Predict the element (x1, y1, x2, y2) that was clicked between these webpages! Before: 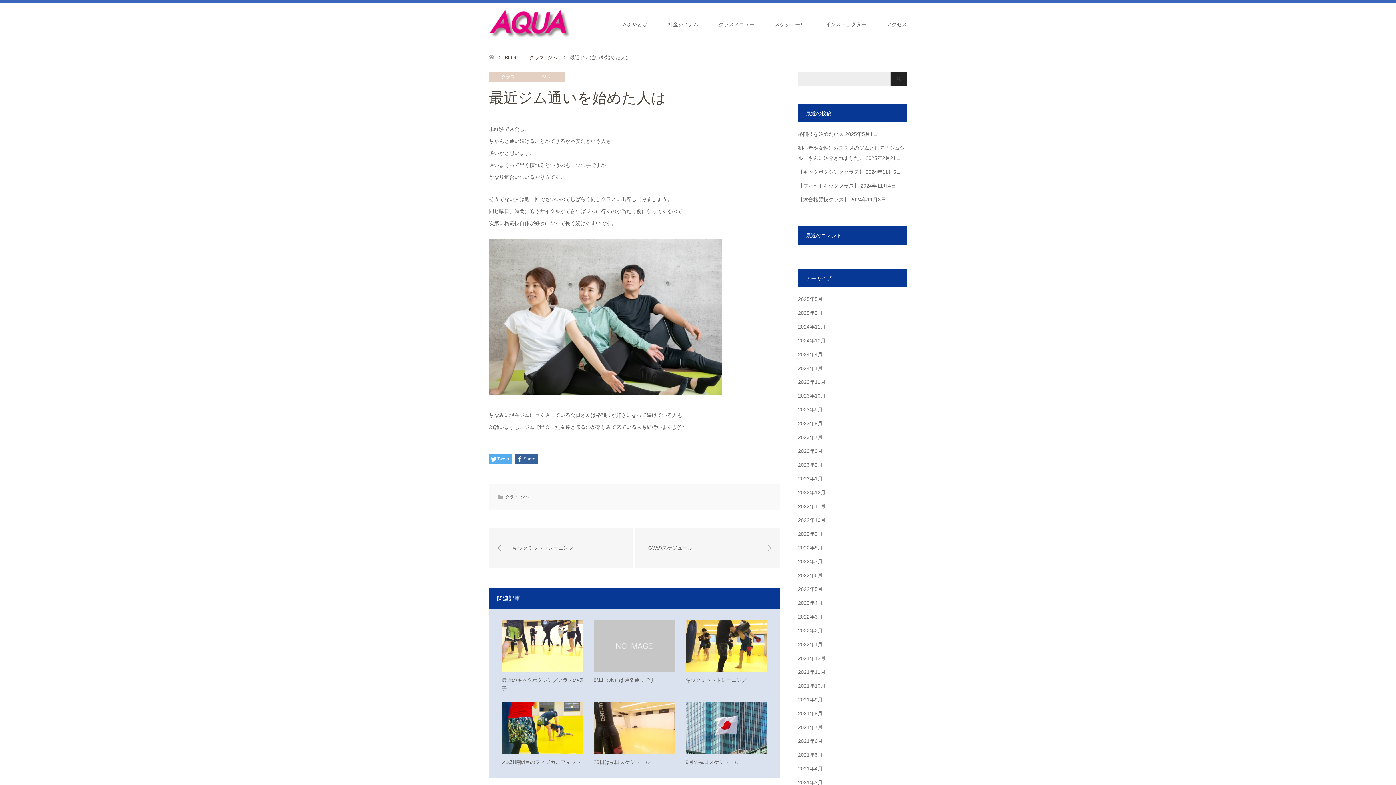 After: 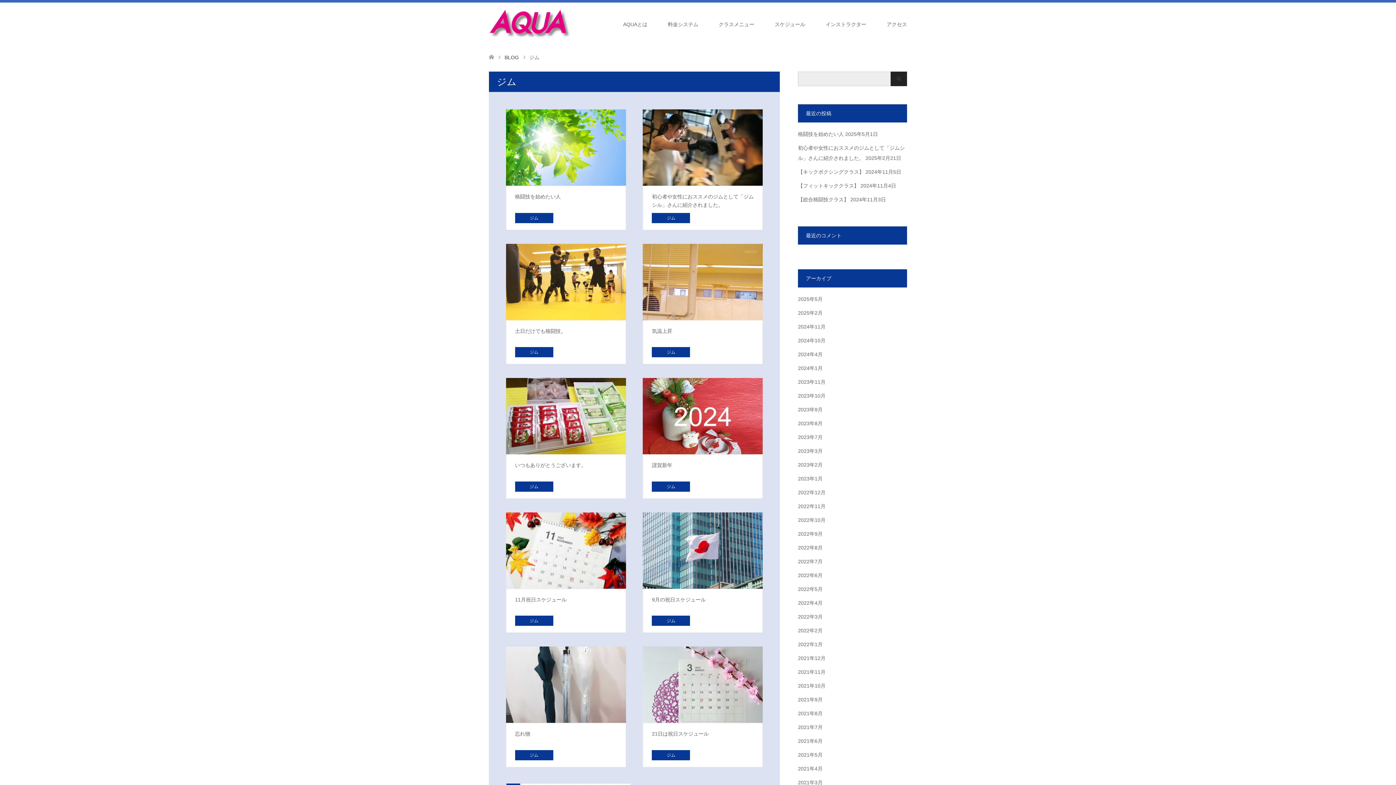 Action: label: ジム bbox: (547, 54, 557, 60)